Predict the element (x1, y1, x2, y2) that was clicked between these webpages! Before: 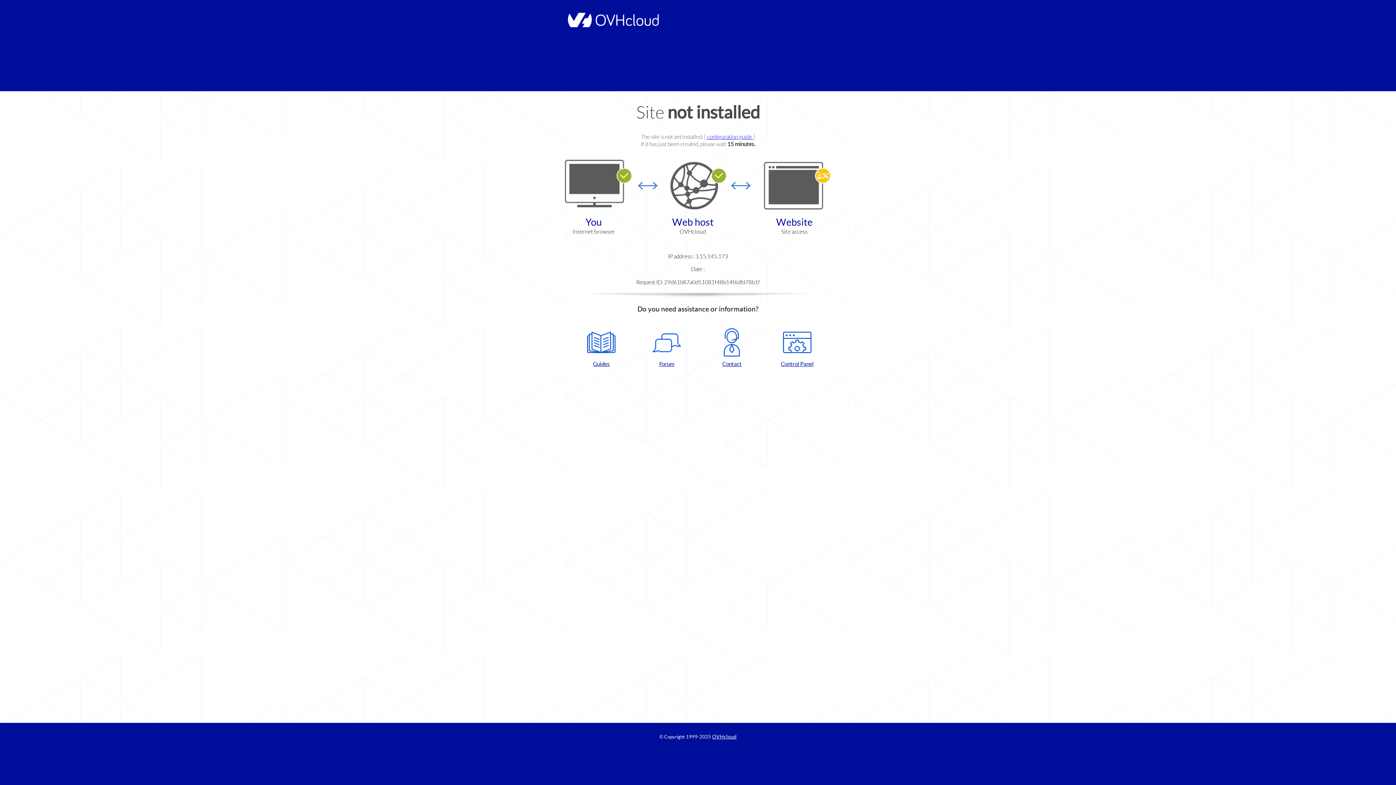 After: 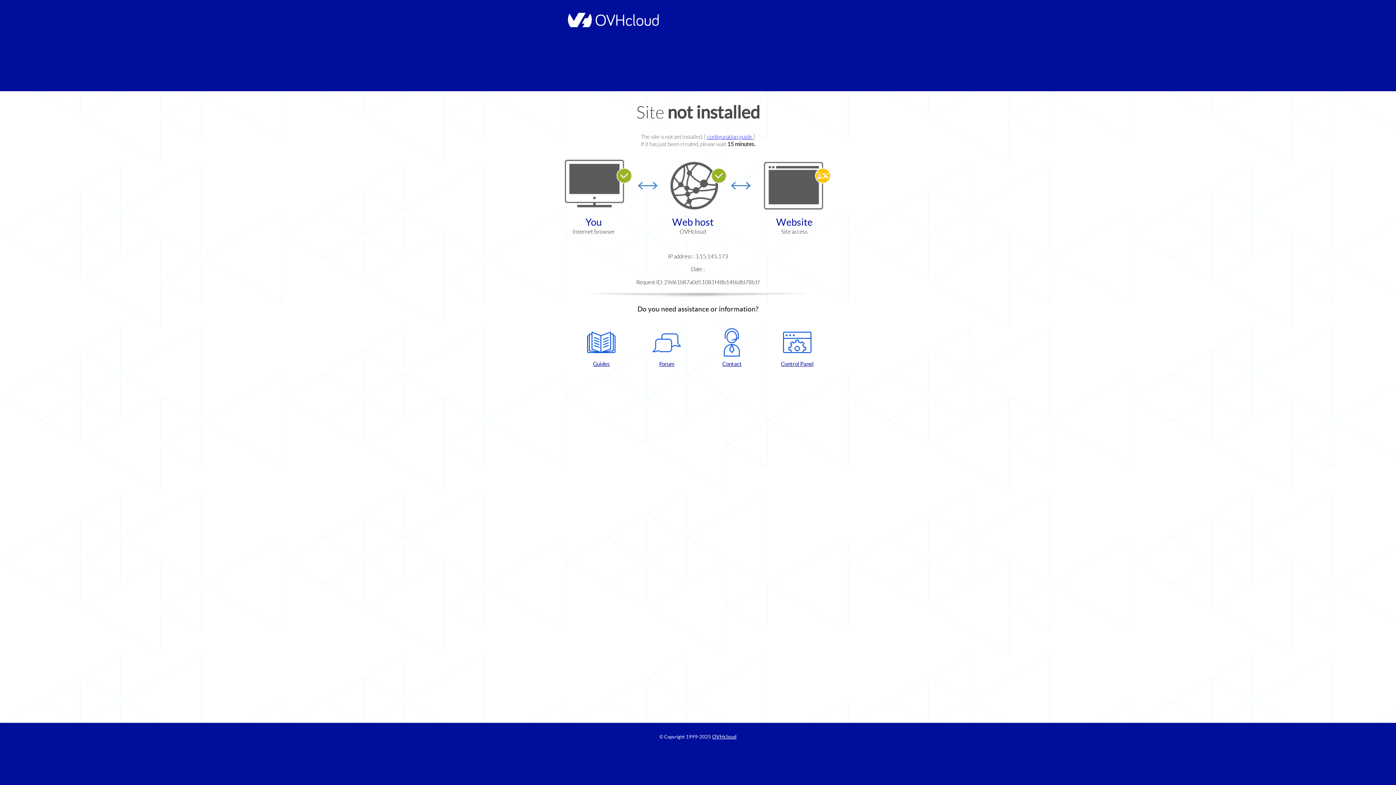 Action: label: Forum bbox: (637, 328, 696, 367)